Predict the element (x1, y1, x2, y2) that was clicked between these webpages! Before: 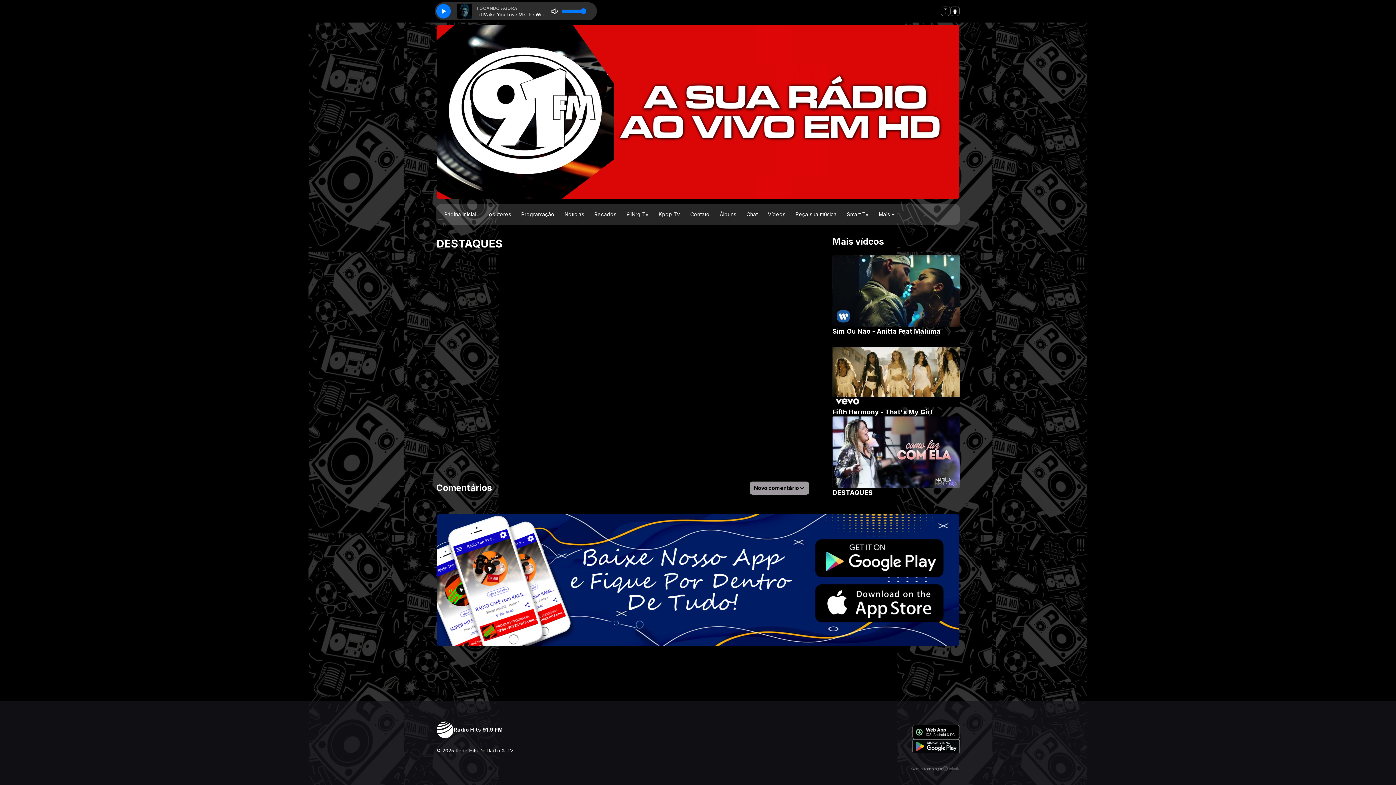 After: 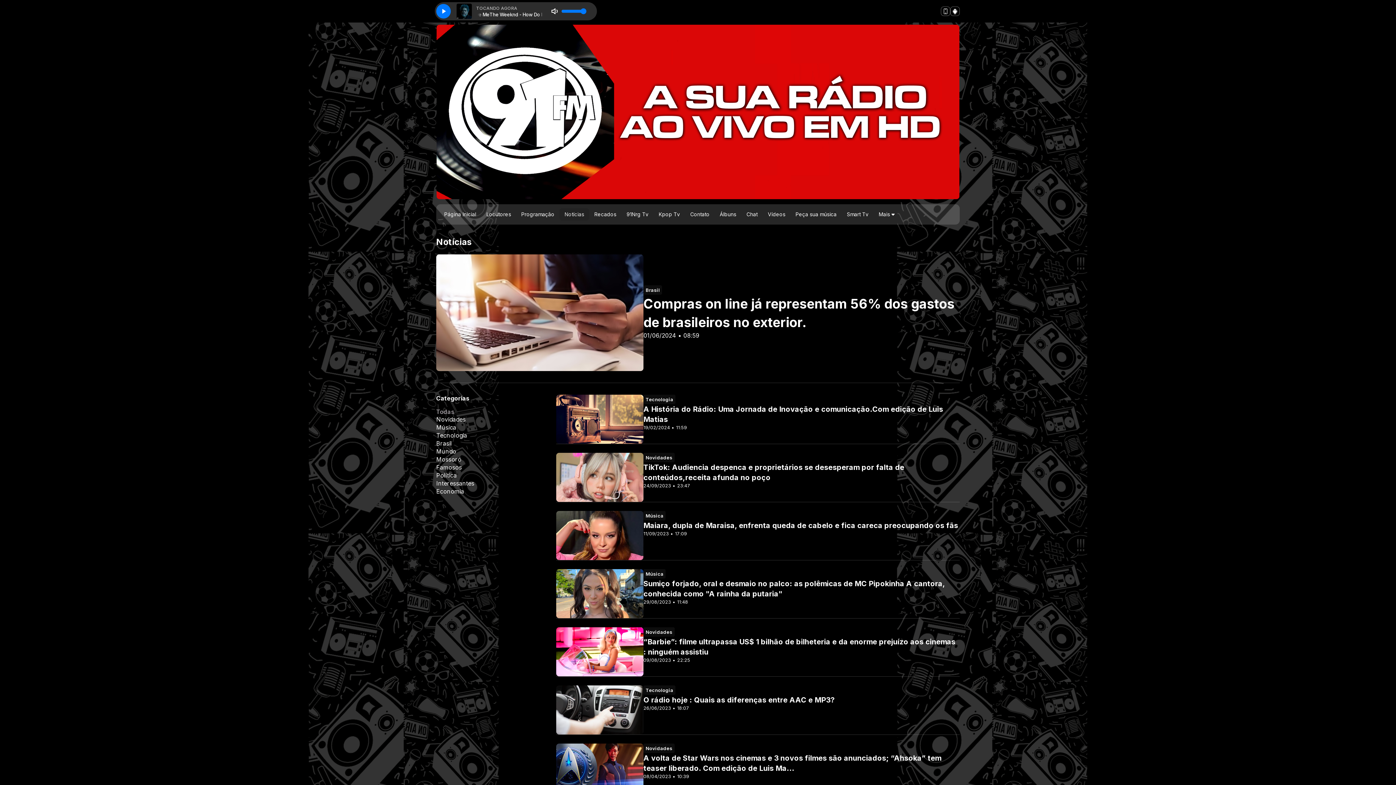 Action: bbox: (559, 208, 589, 220) label: Notícias